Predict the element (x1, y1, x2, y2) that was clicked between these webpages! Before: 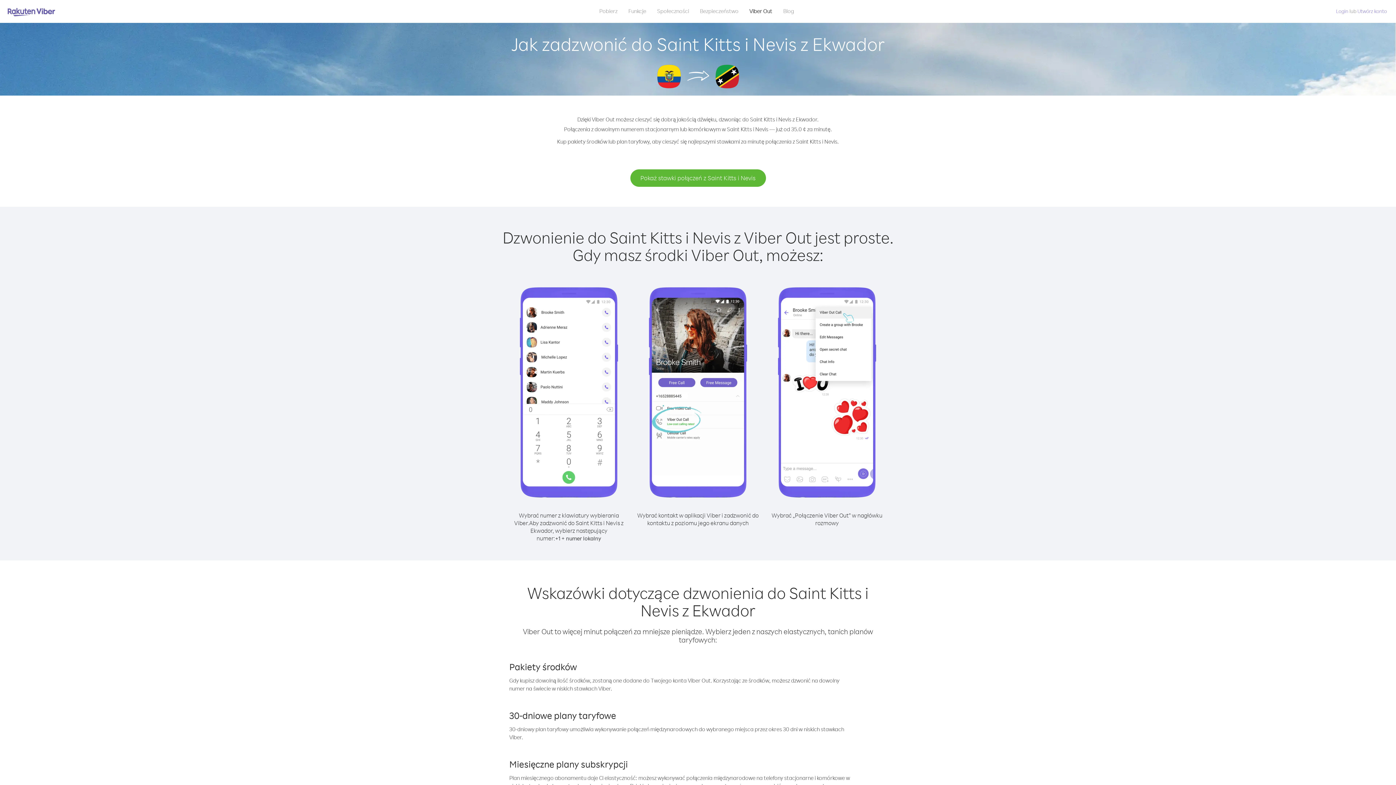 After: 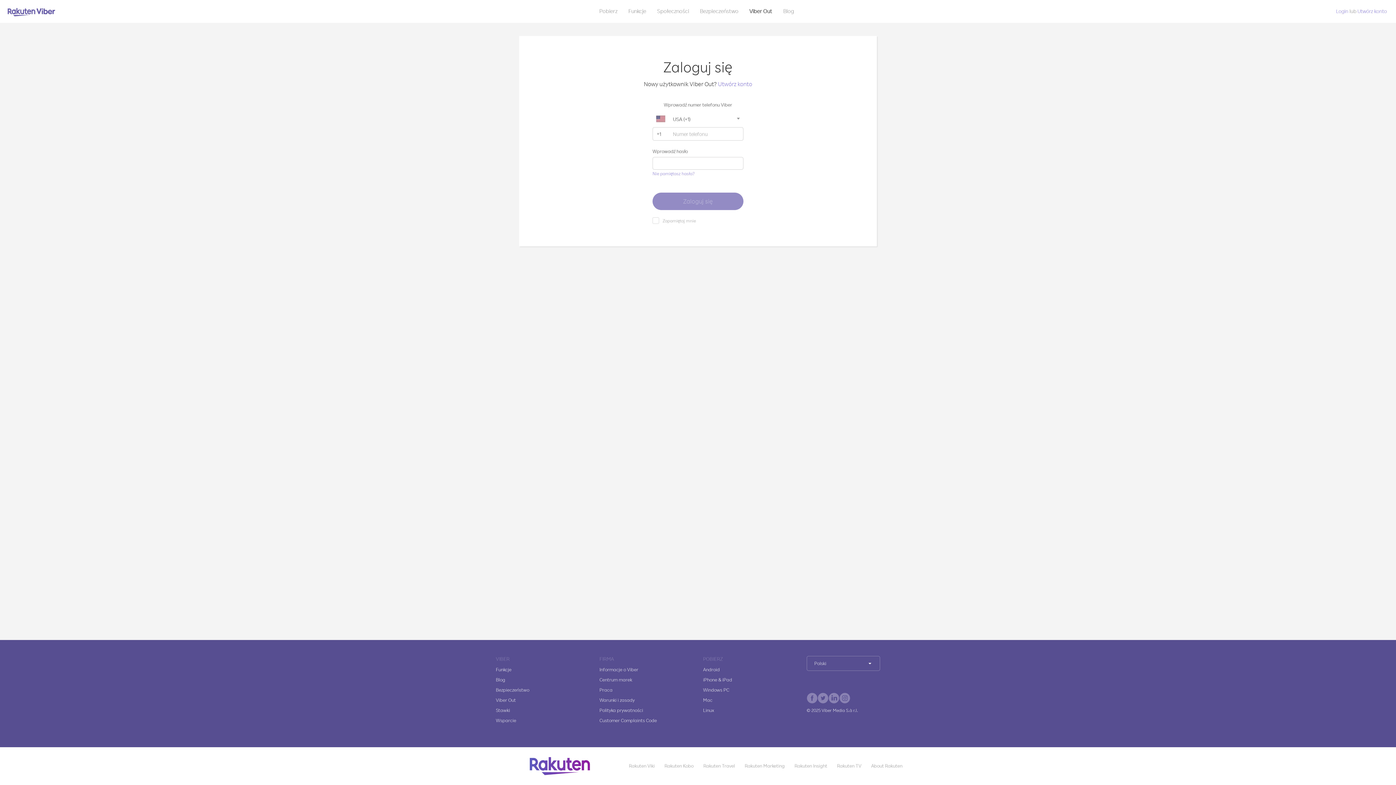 Action: bbox: (1336, 8, 1348, 14) label: Login